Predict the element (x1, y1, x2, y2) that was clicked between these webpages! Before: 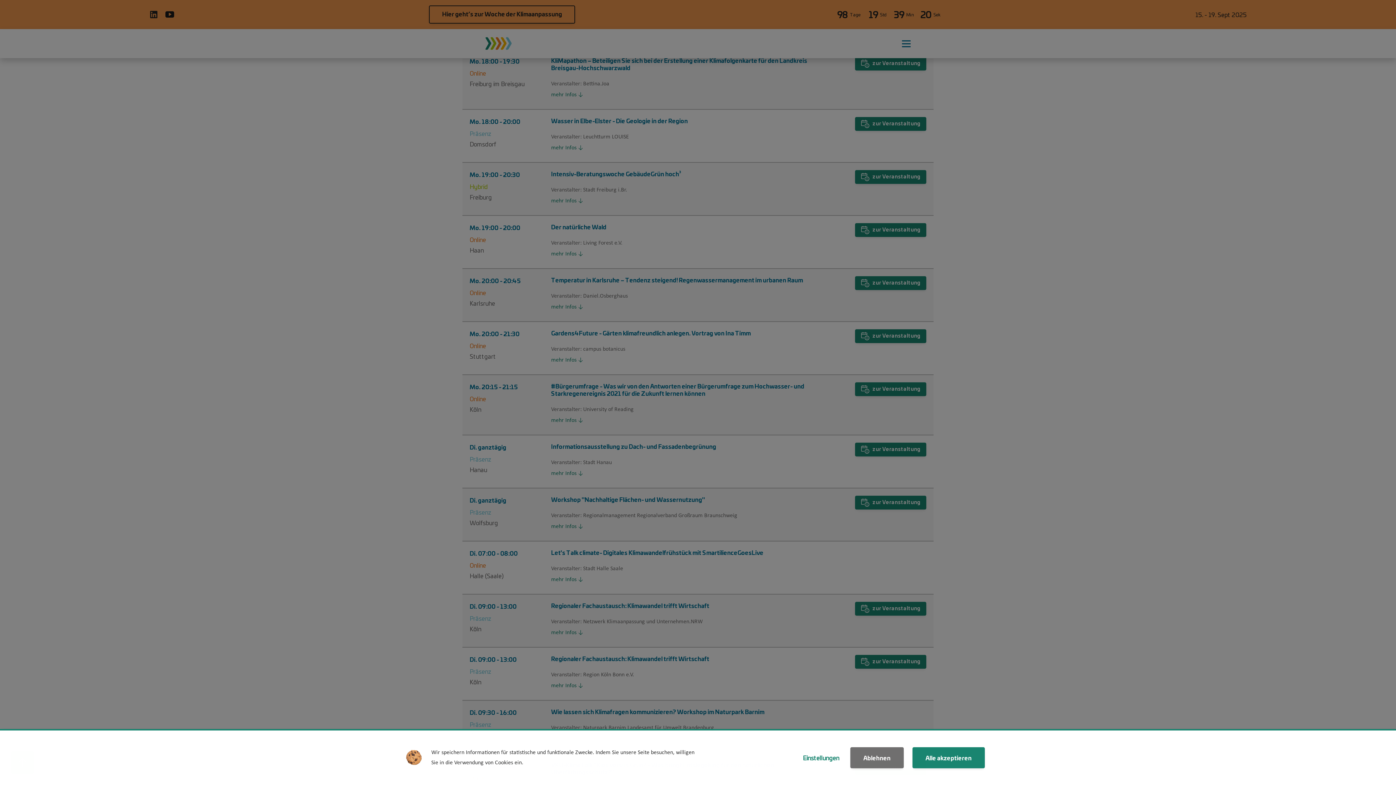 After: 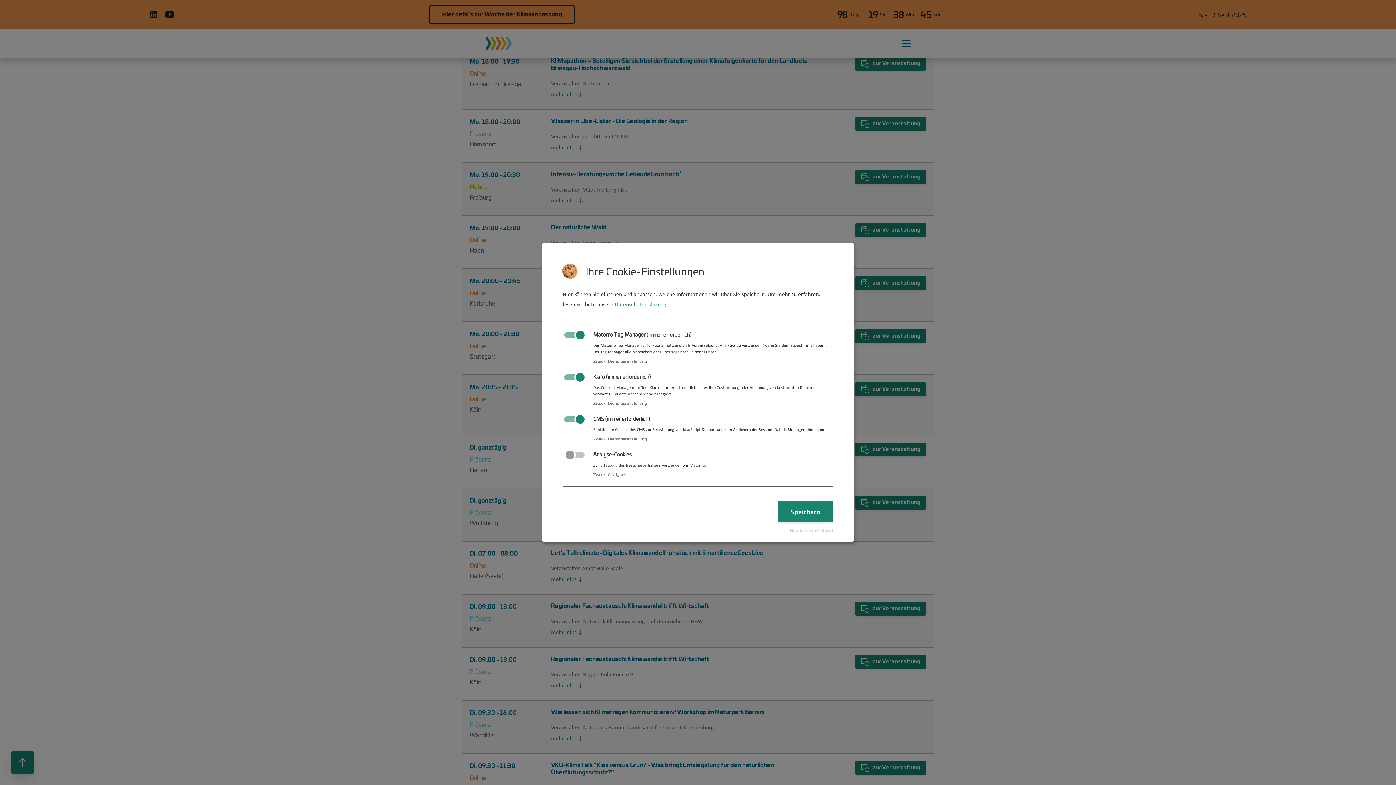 Action: bbox: (800, 747, 841, 768) label: Einstellungen